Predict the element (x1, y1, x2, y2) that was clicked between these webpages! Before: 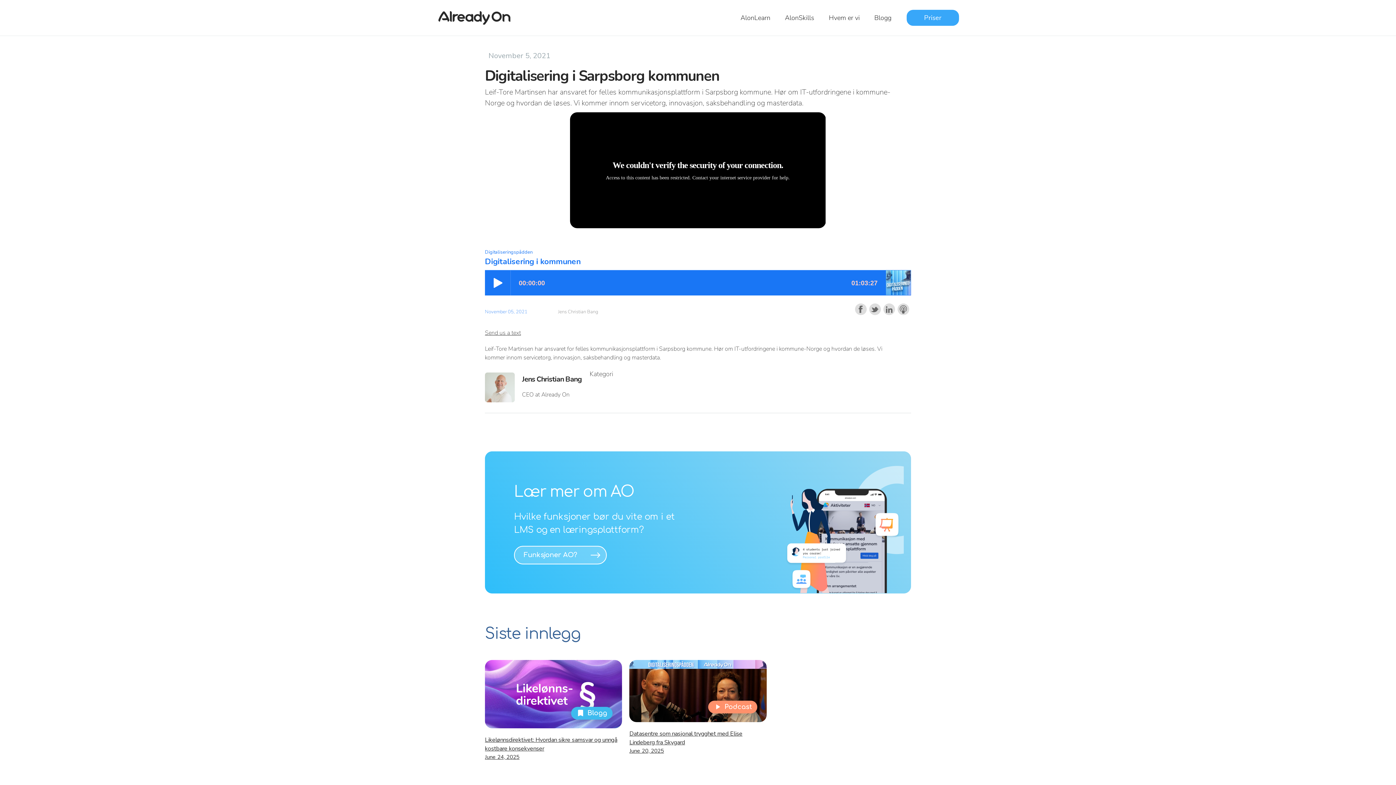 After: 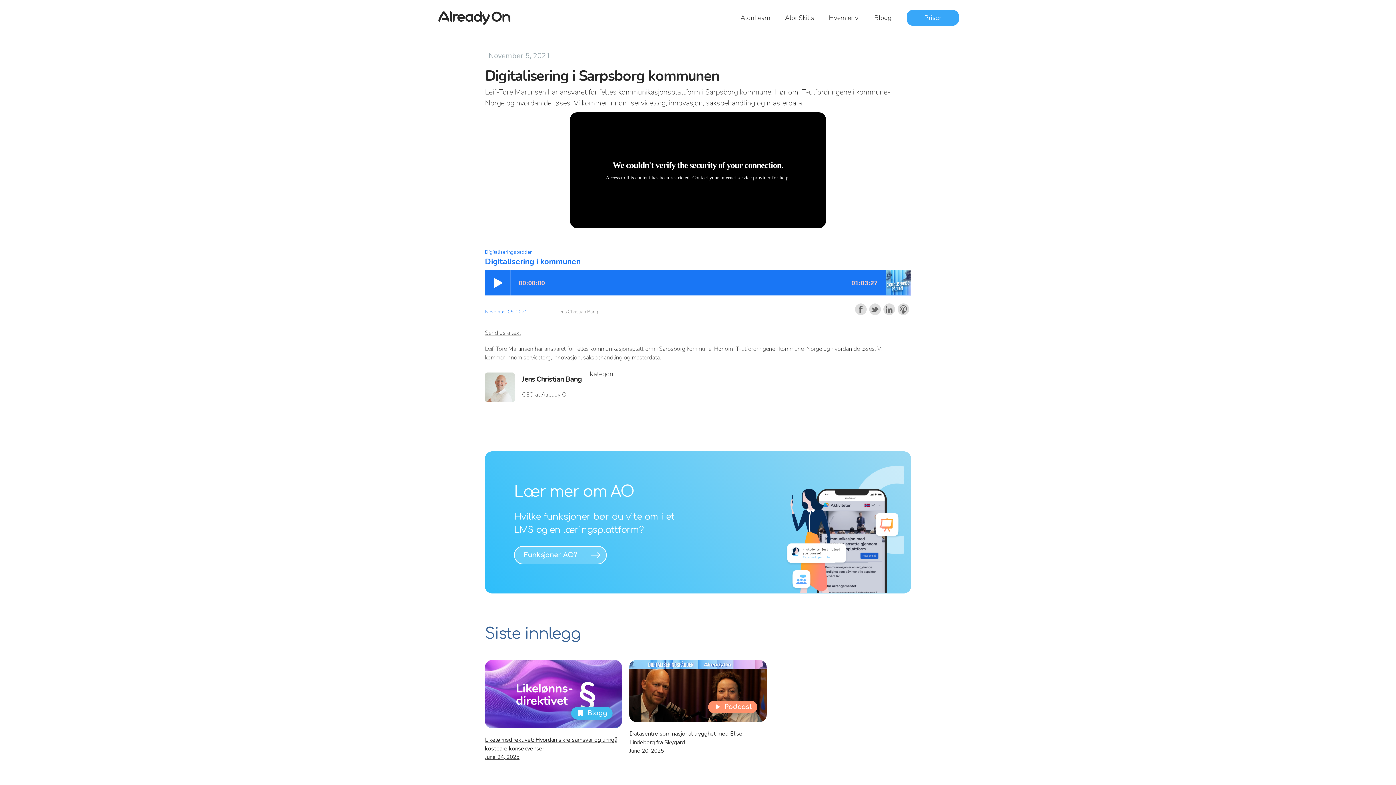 Action: bbox: (485, 328, 521, 336) label: Send us a text